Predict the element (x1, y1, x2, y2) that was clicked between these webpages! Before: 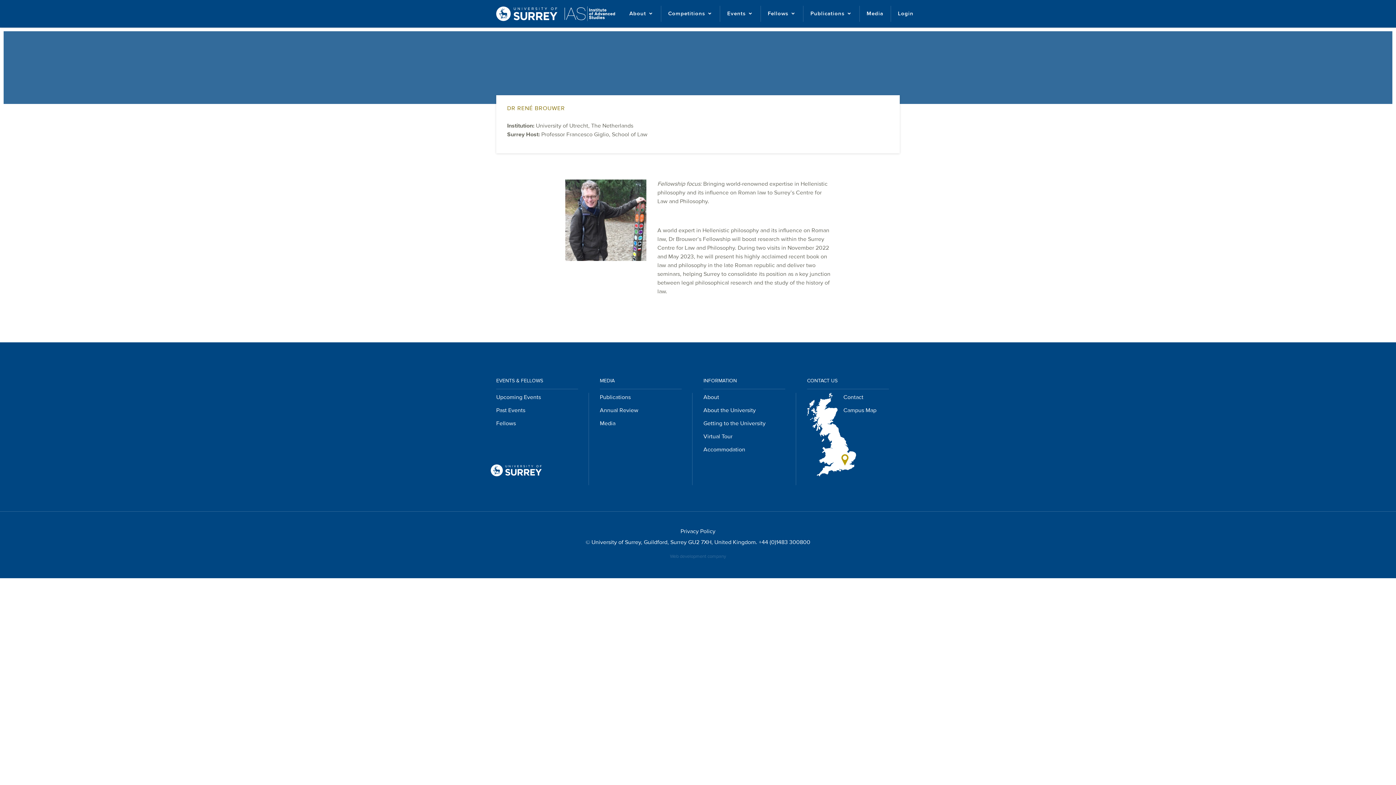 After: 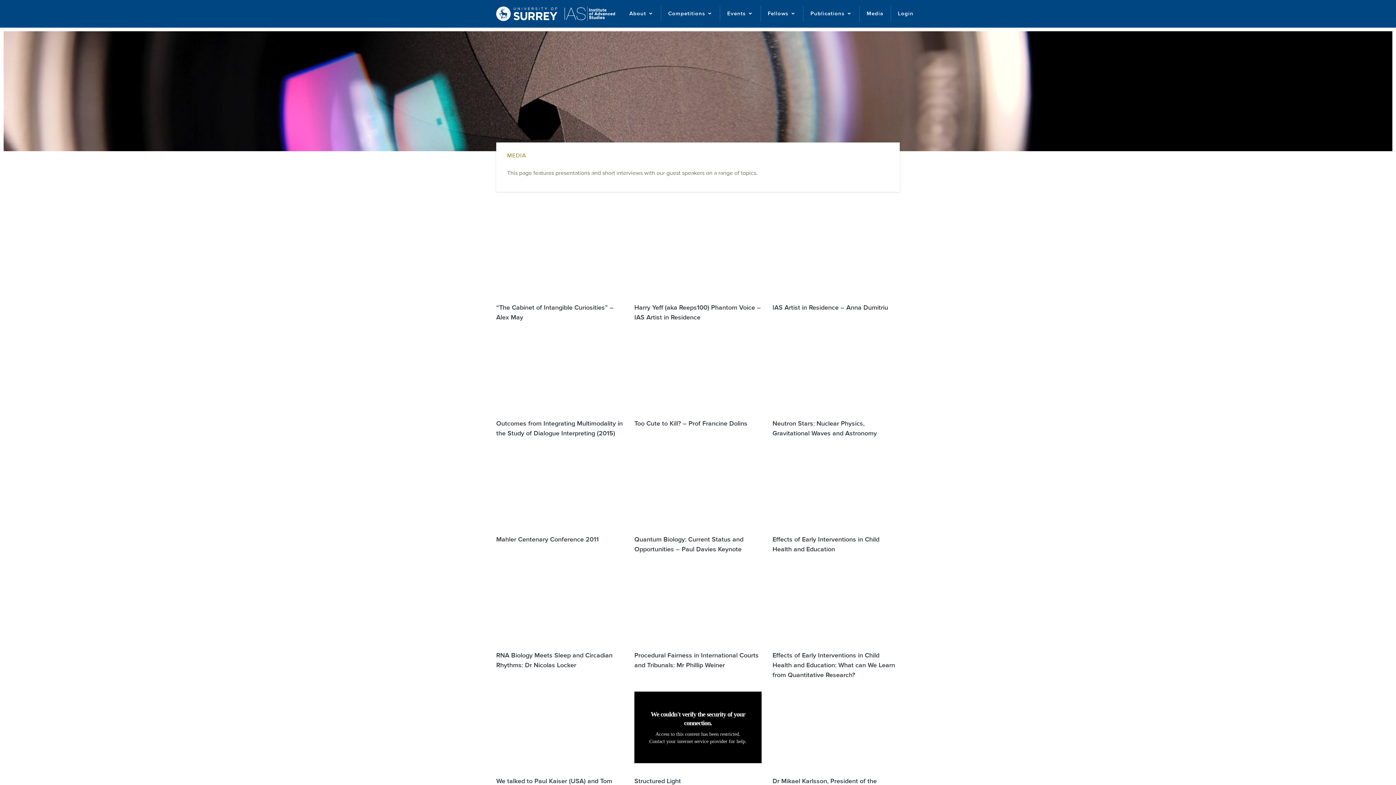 Action: label: Media bbox: (859, 5, 891, 21)